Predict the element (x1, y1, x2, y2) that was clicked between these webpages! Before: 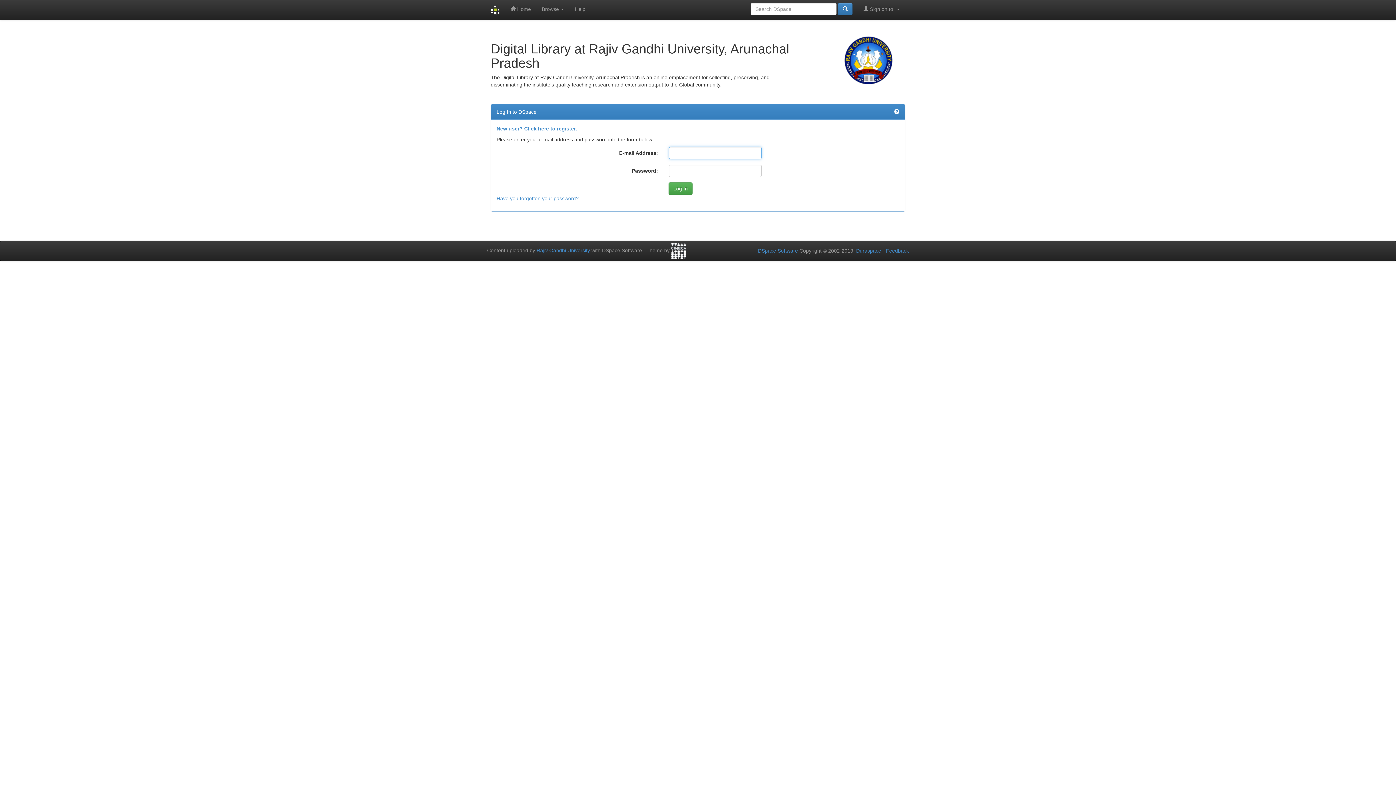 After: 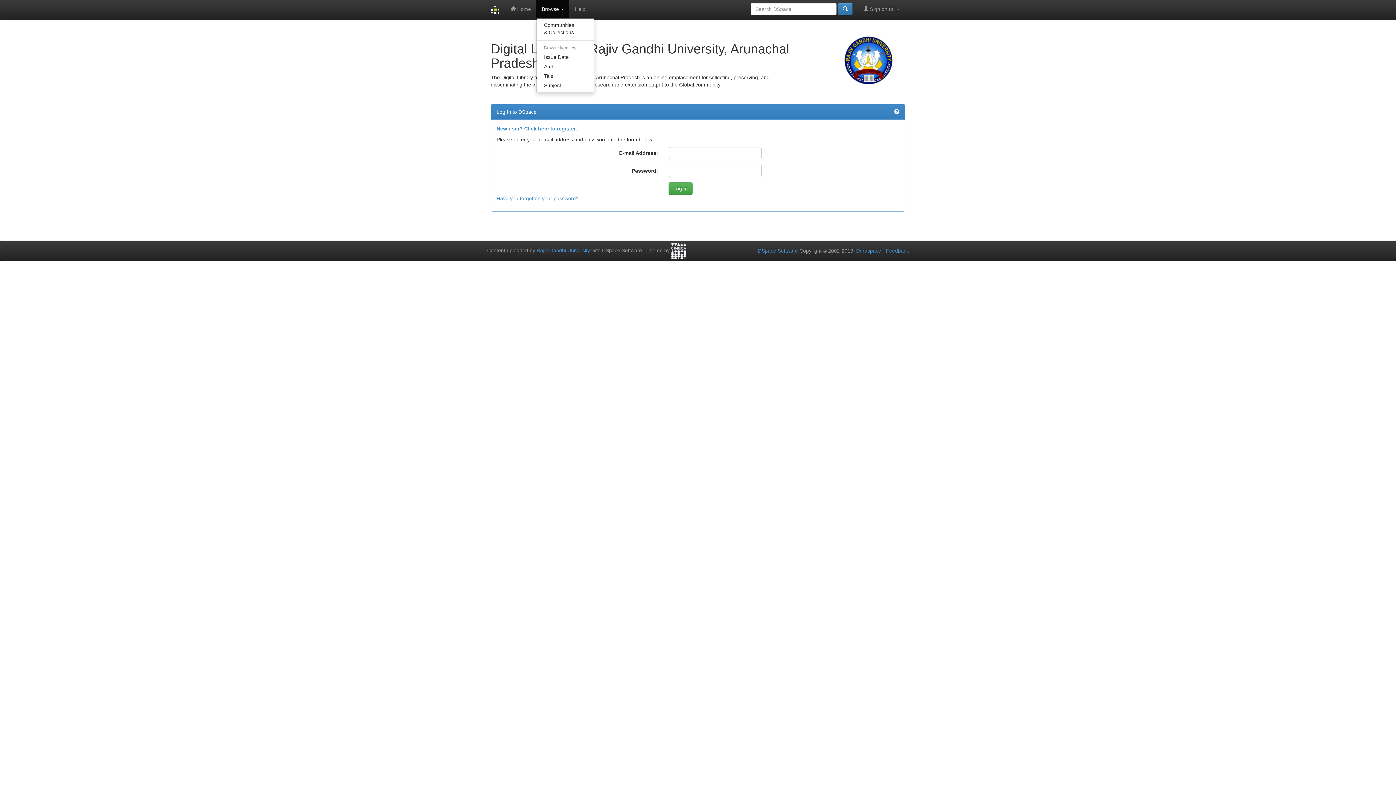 Action: bbox: (536, 0, 569, 18) label: Browse 